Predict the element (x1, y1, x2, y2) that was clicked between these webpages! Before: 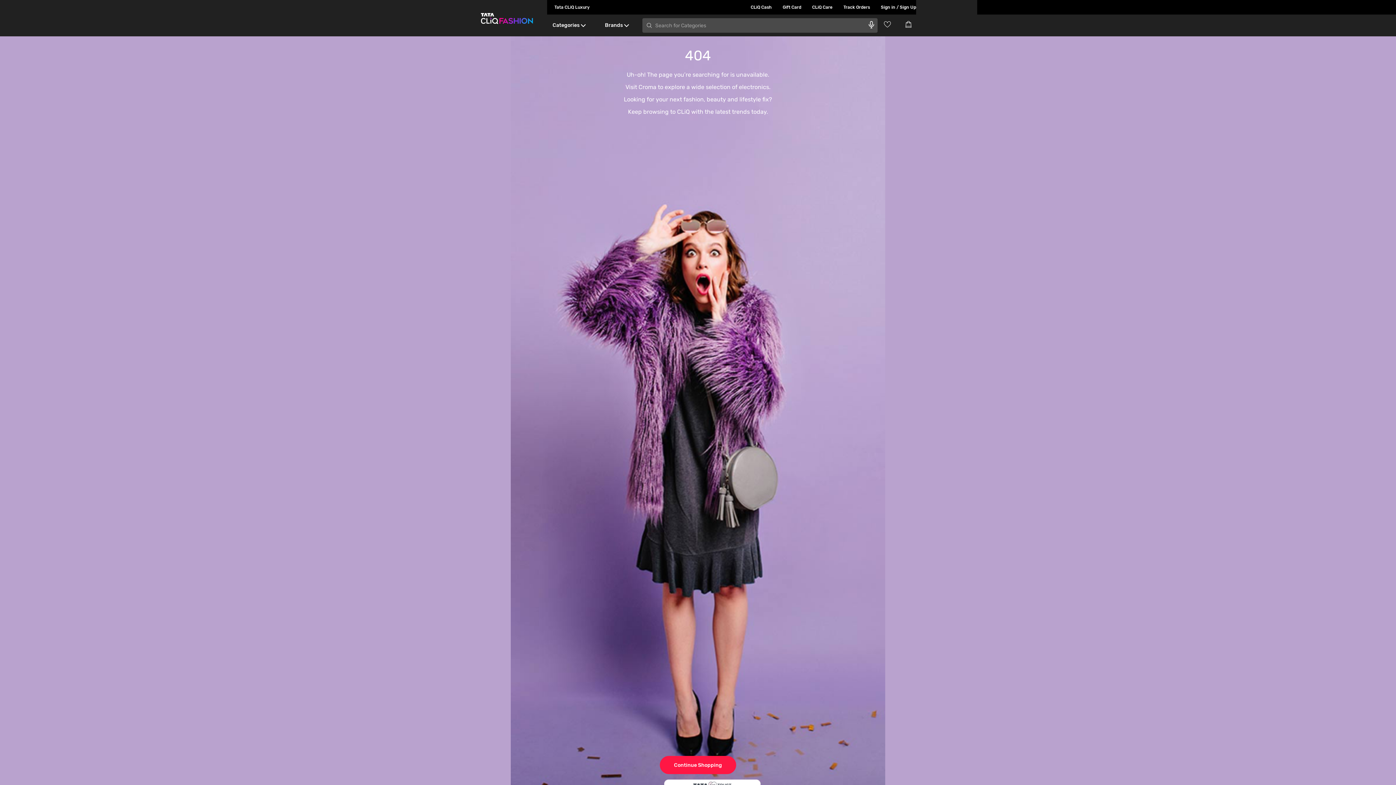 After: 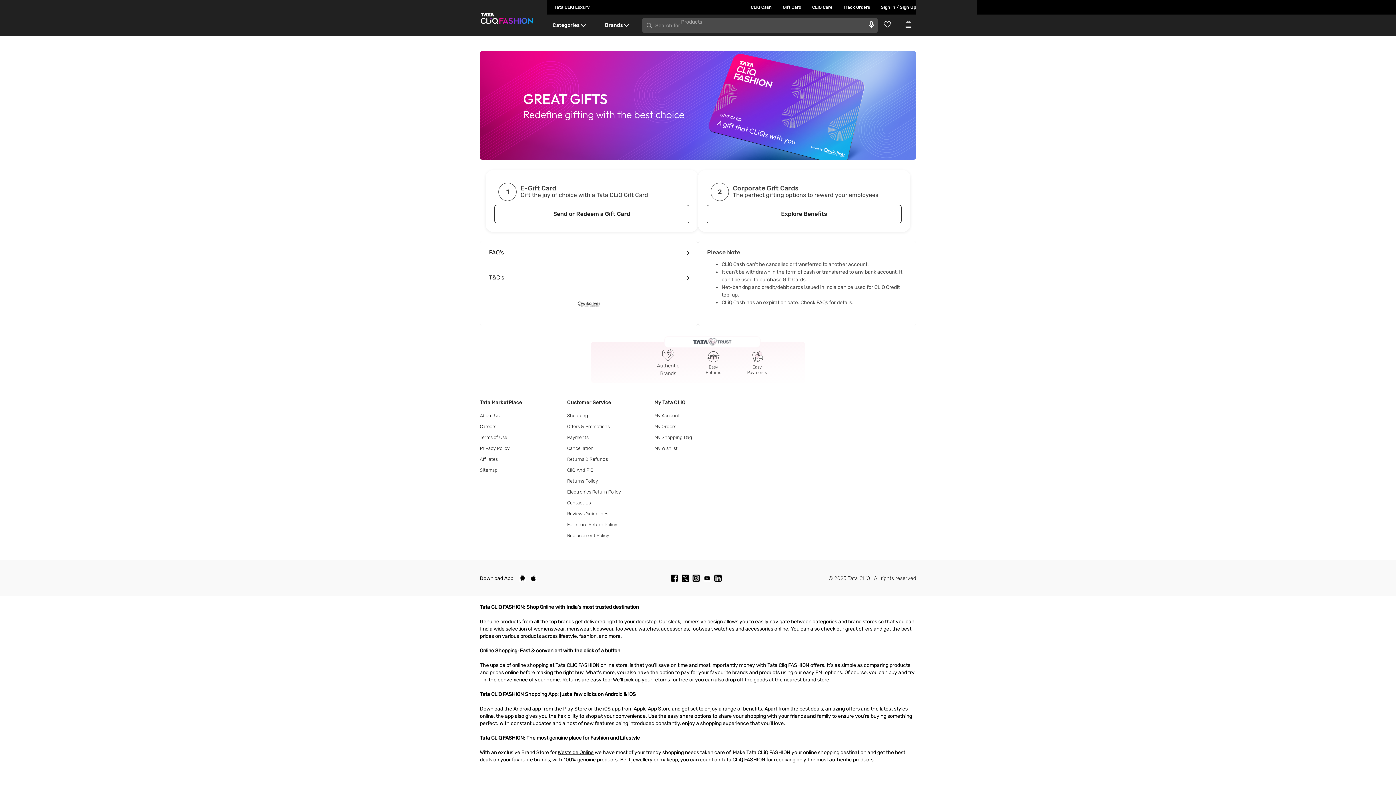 Action: label: Gift Card bbox: (772, 0, 801, 14)